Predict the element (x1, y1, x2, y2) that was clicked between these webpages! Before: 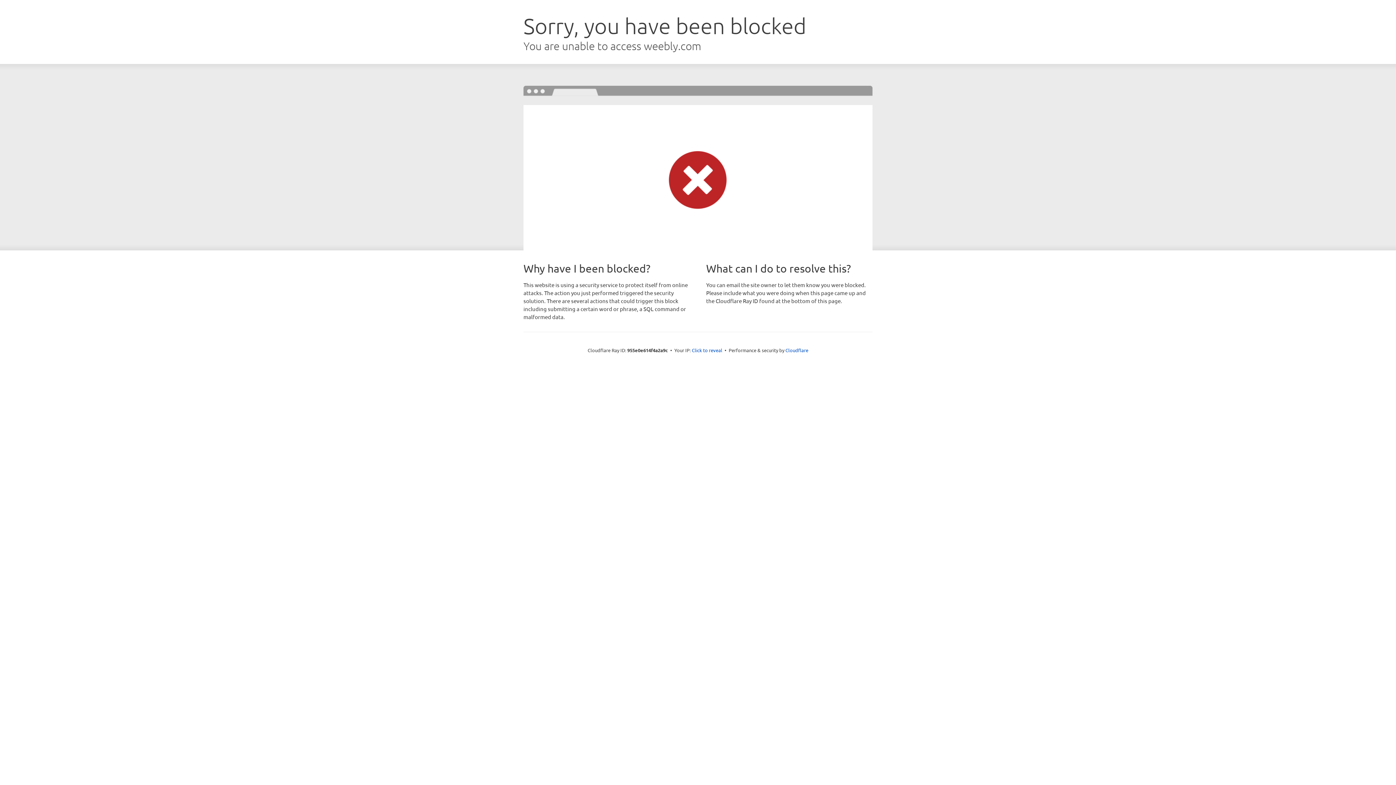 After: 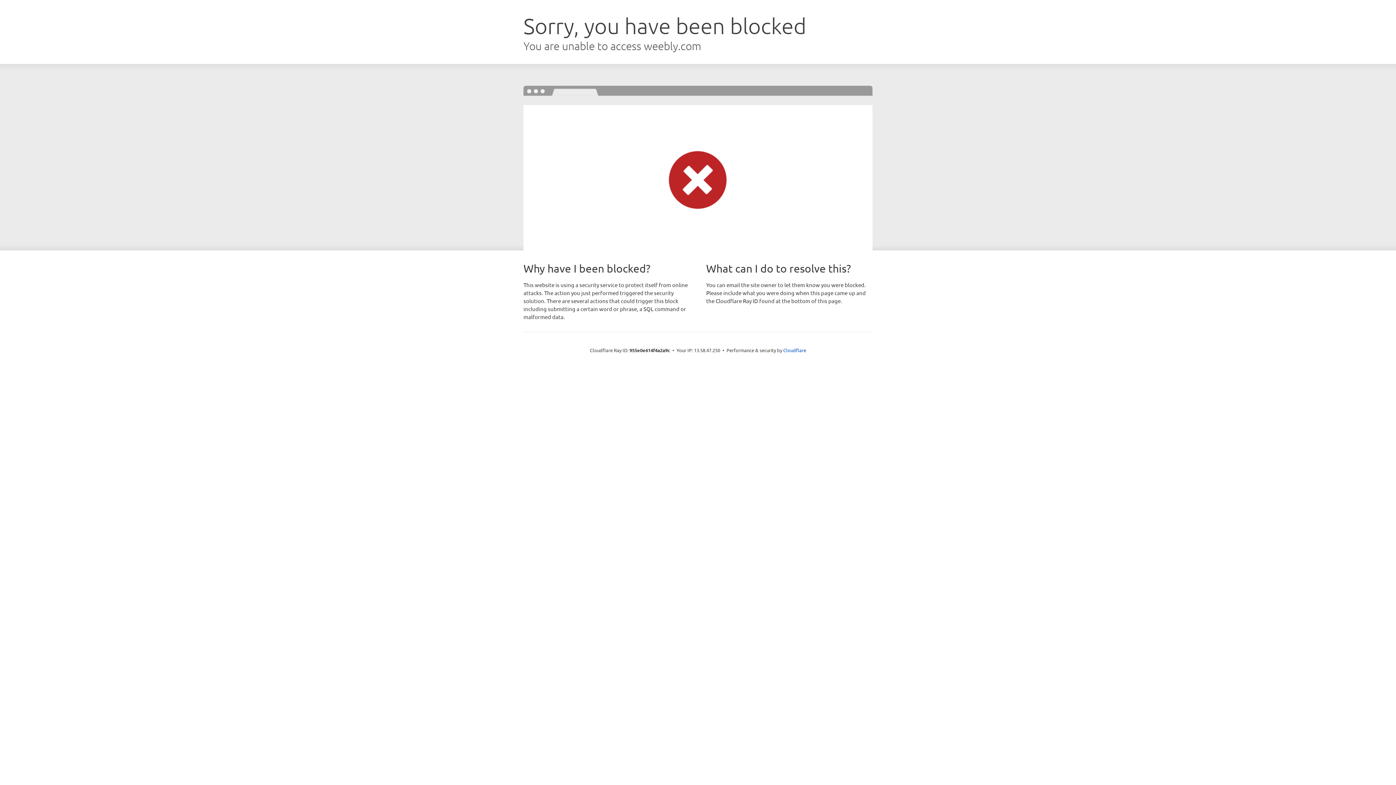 Action: label: Click to reveal bbox: (692, 346, 722, 353)